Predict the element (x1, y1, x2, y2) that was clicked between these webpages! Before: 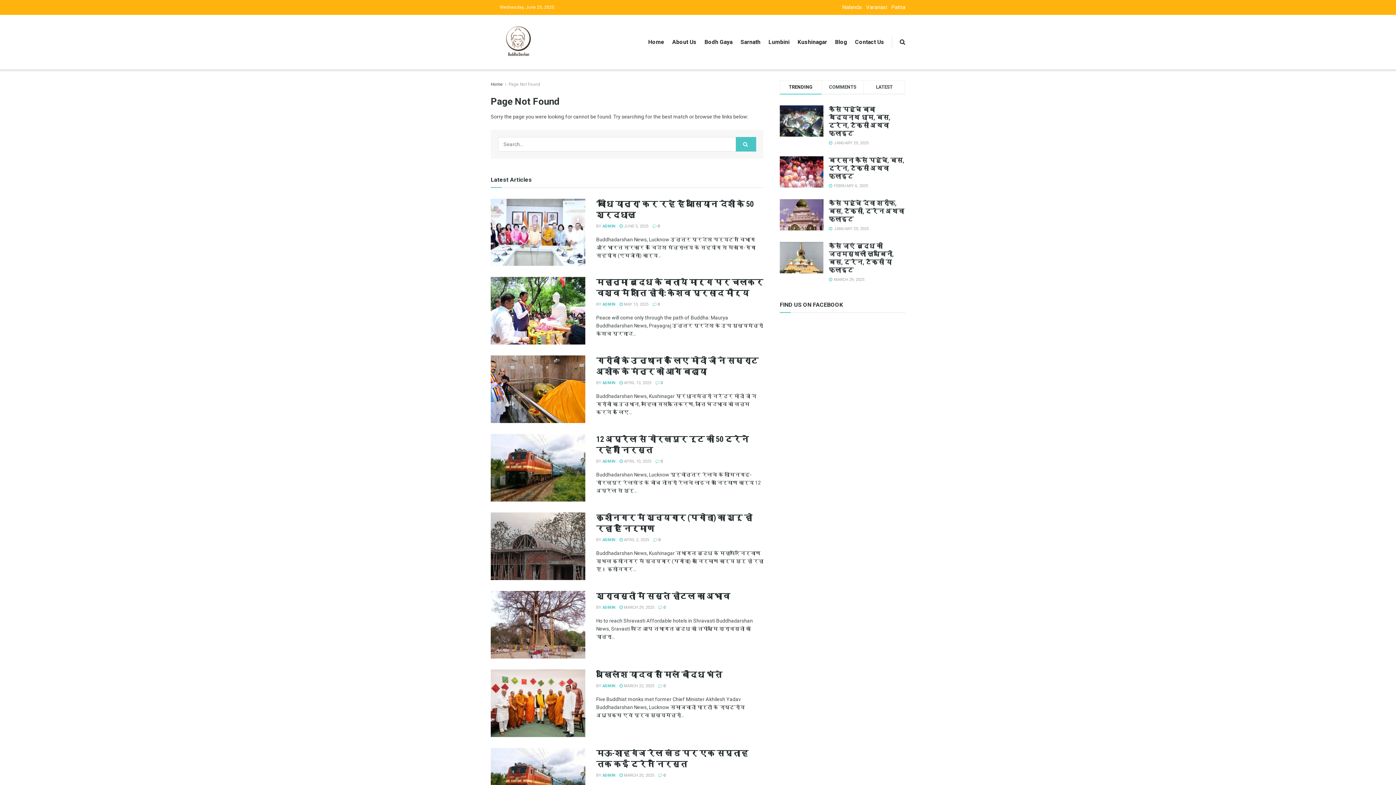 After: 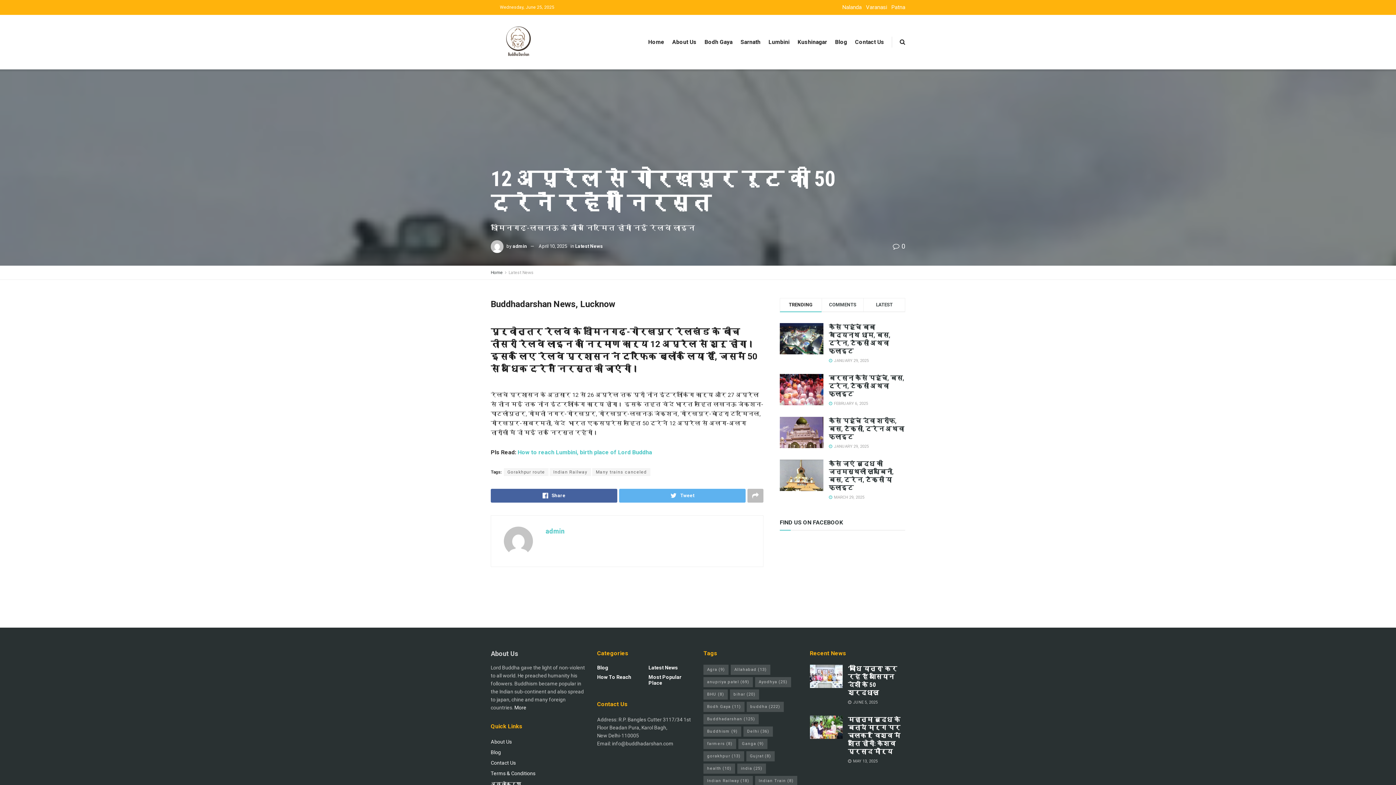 Action: bbox: (490, 434, 585, 501)